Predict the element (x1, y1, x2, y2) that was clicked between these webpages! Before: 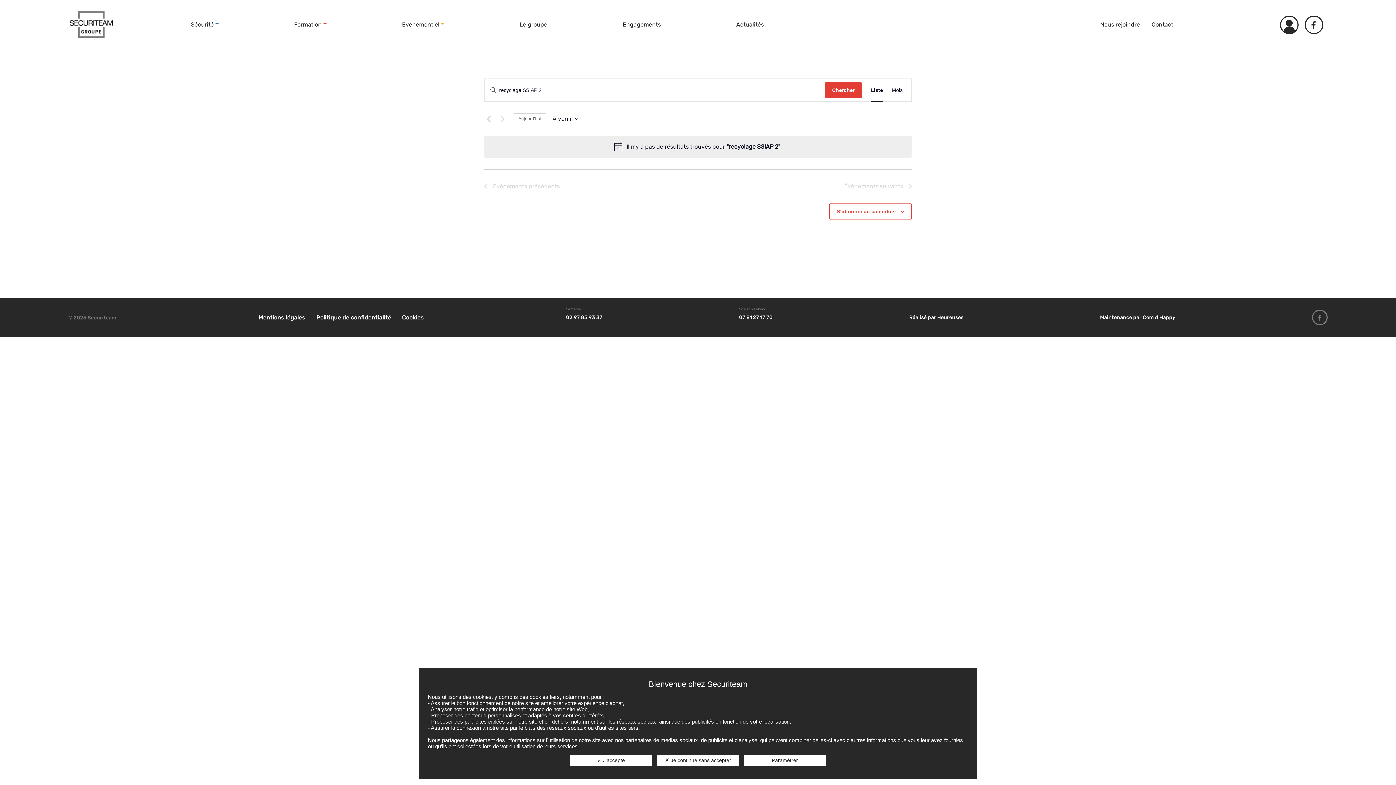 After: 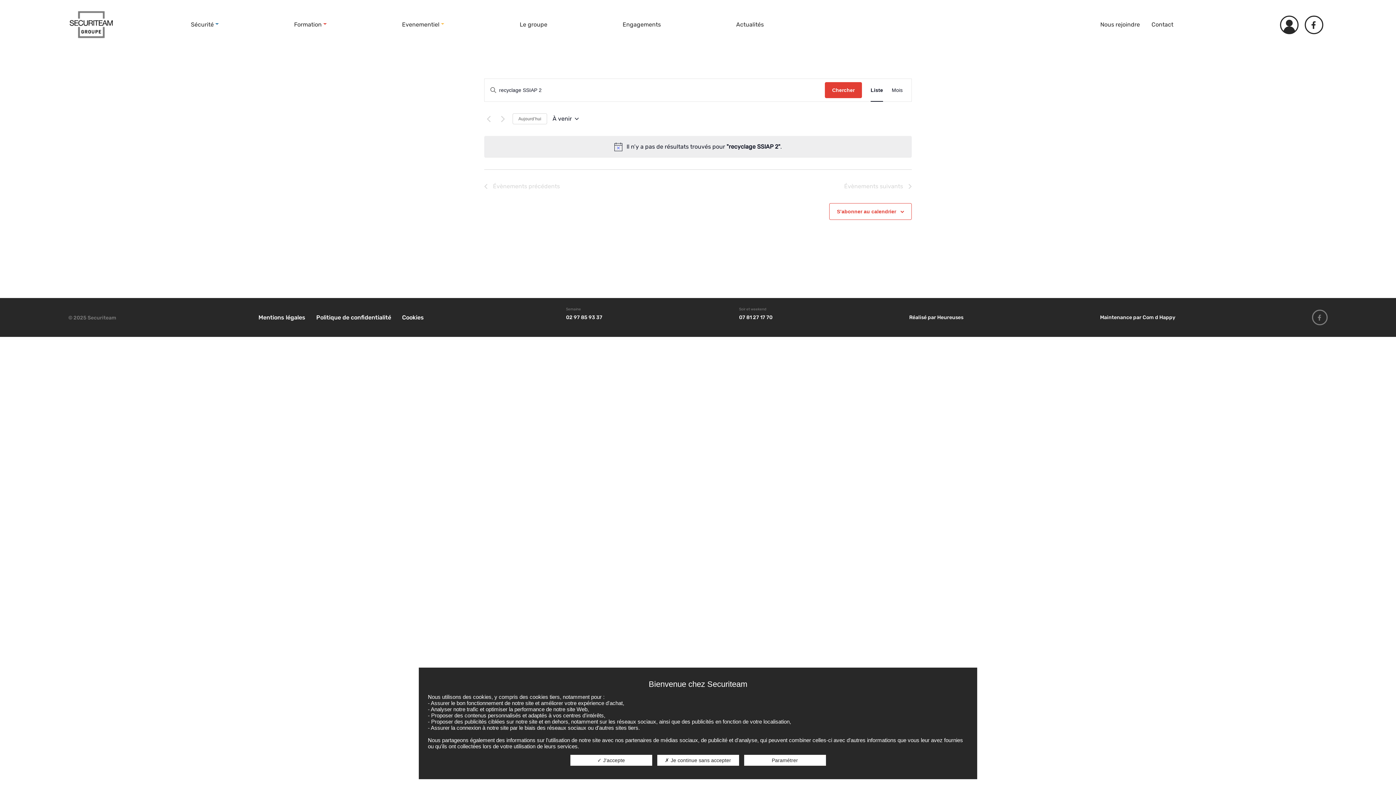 Action: label: Facebook bbox: (1304, 15, 1323, 34)